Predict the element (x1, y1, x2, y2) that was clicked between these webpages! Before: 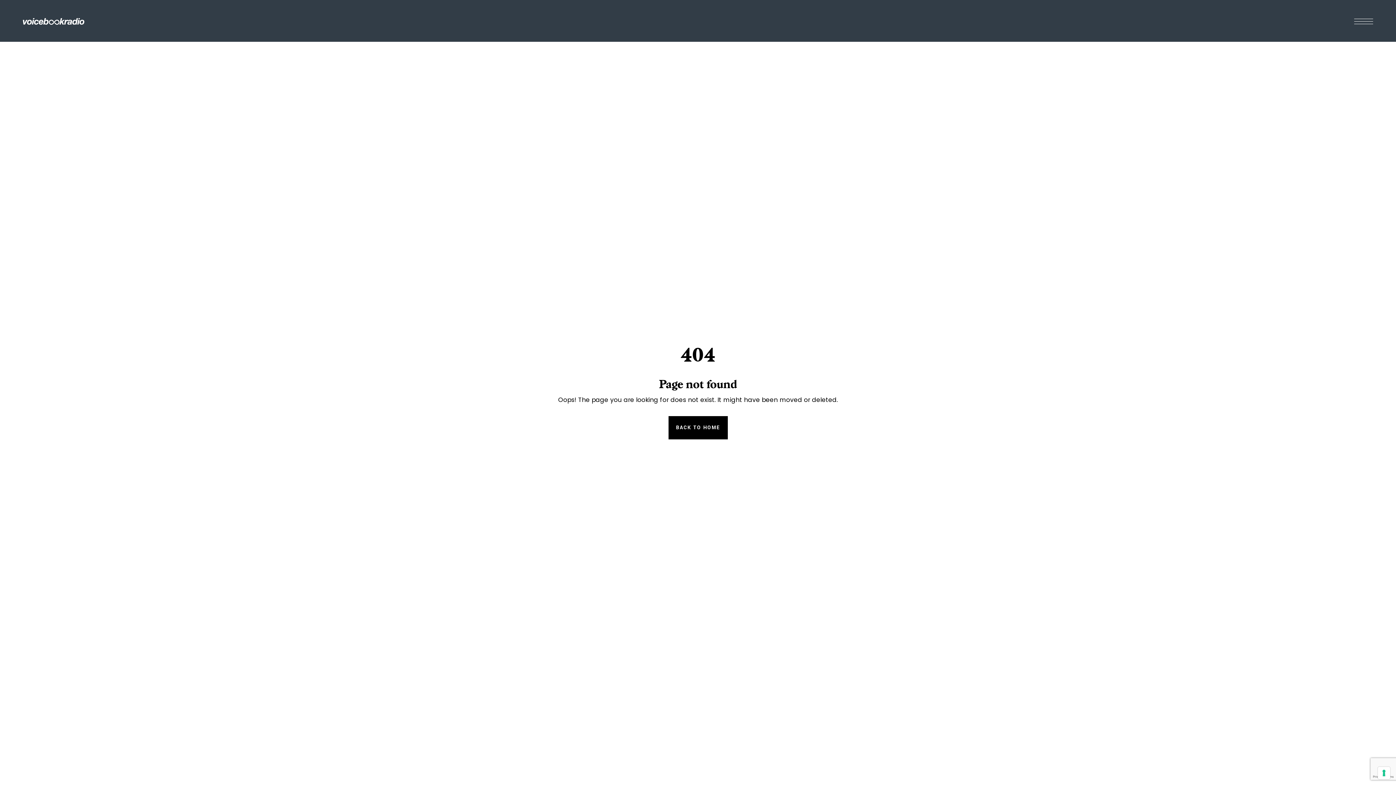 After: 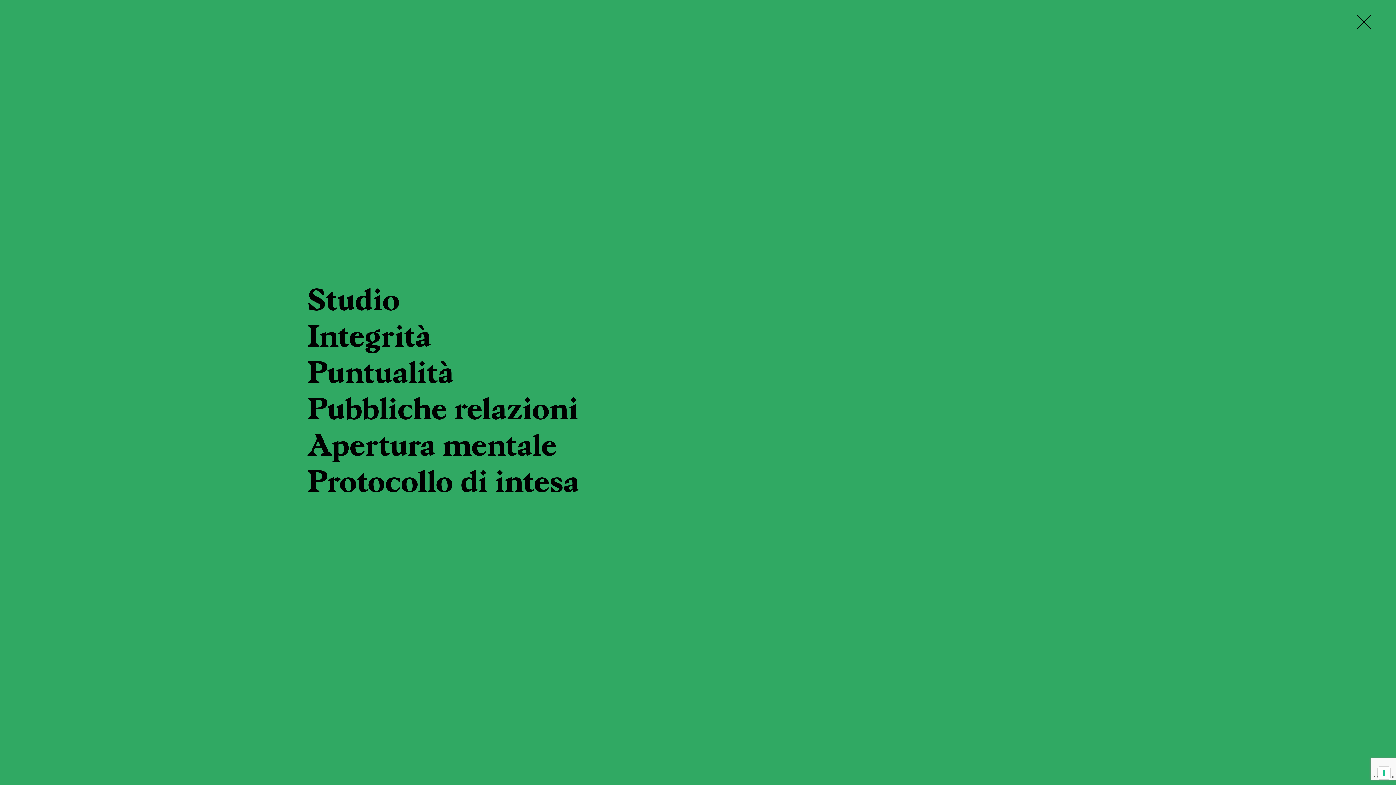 Action: bbox: (1354, 15, 1373, 26)